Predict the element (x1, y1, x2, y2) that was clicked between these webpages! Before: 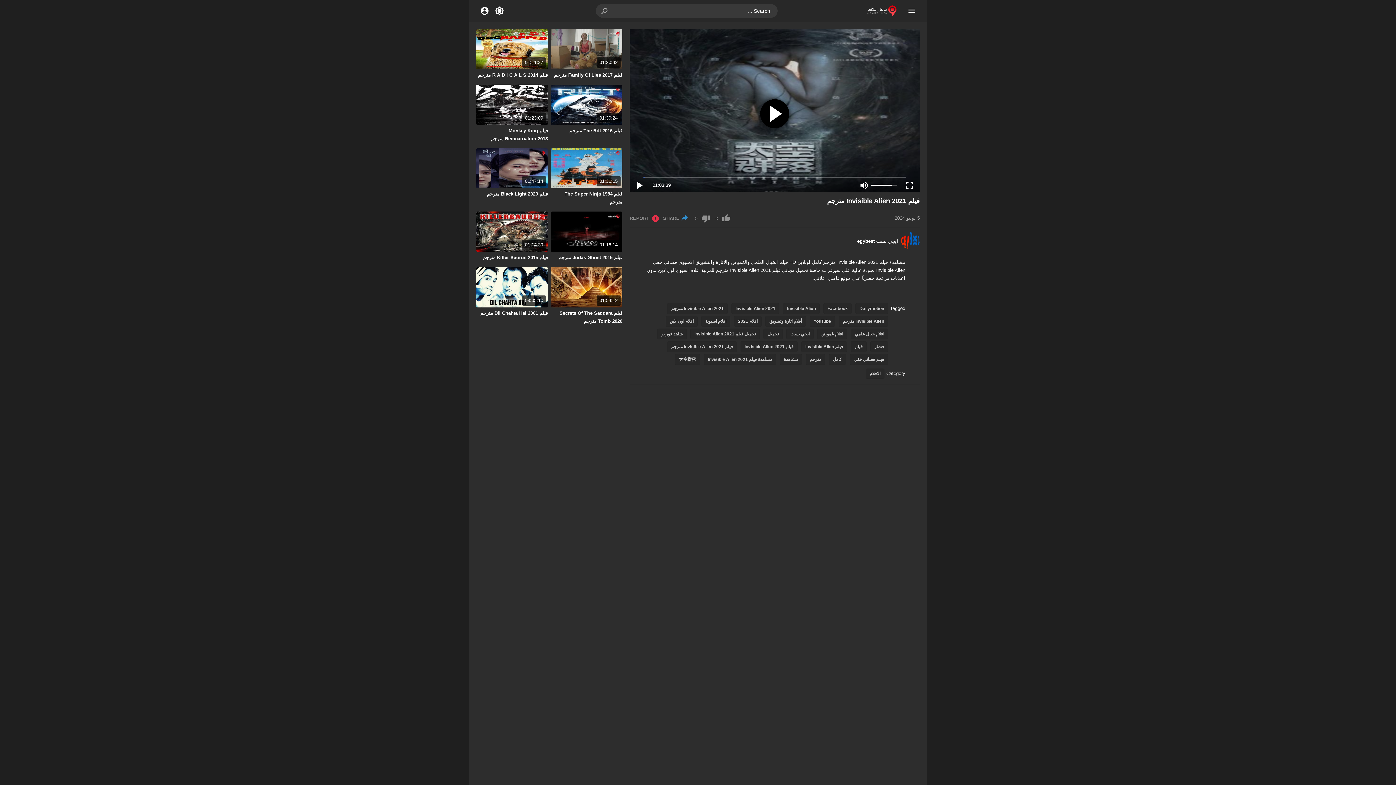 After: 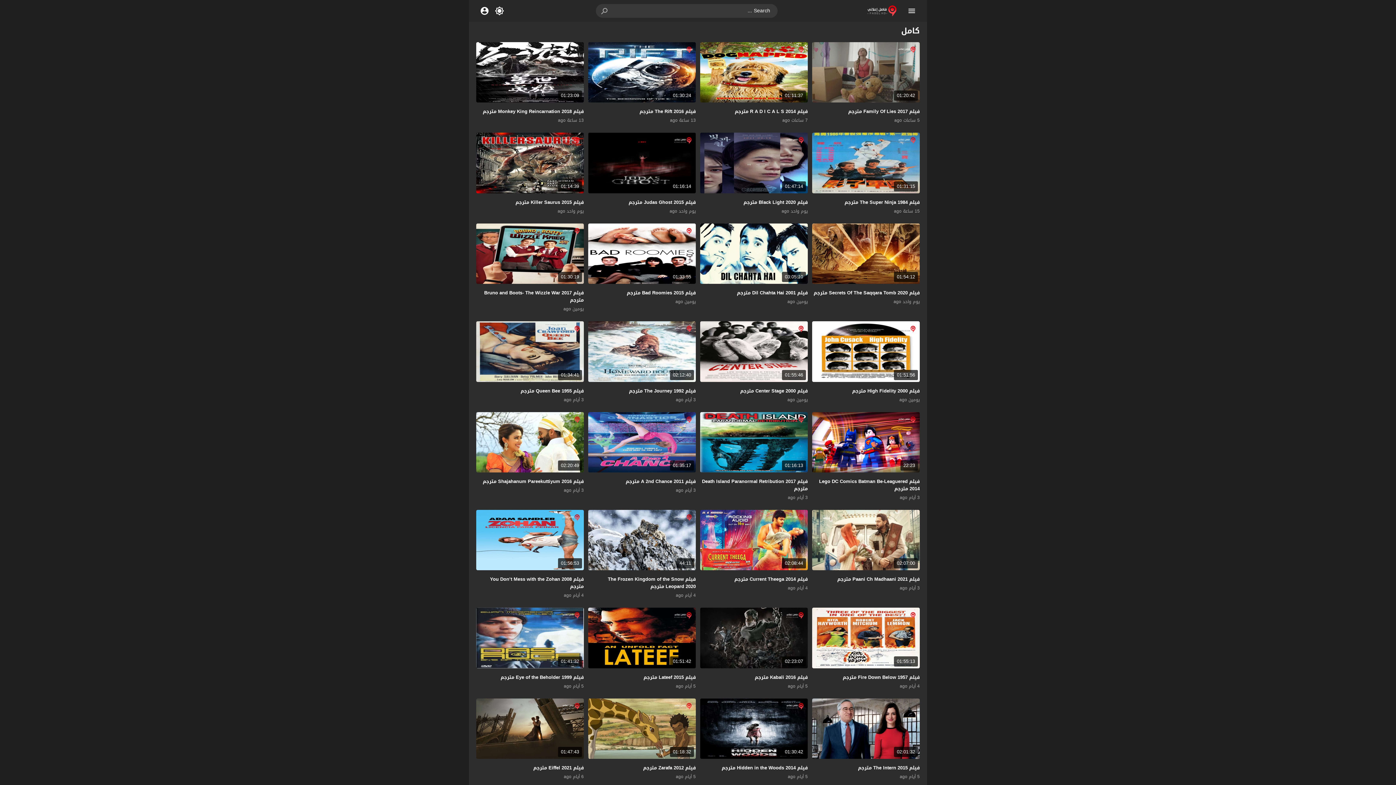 Action: bbox: (829, 354, 846, 365) label: كامل